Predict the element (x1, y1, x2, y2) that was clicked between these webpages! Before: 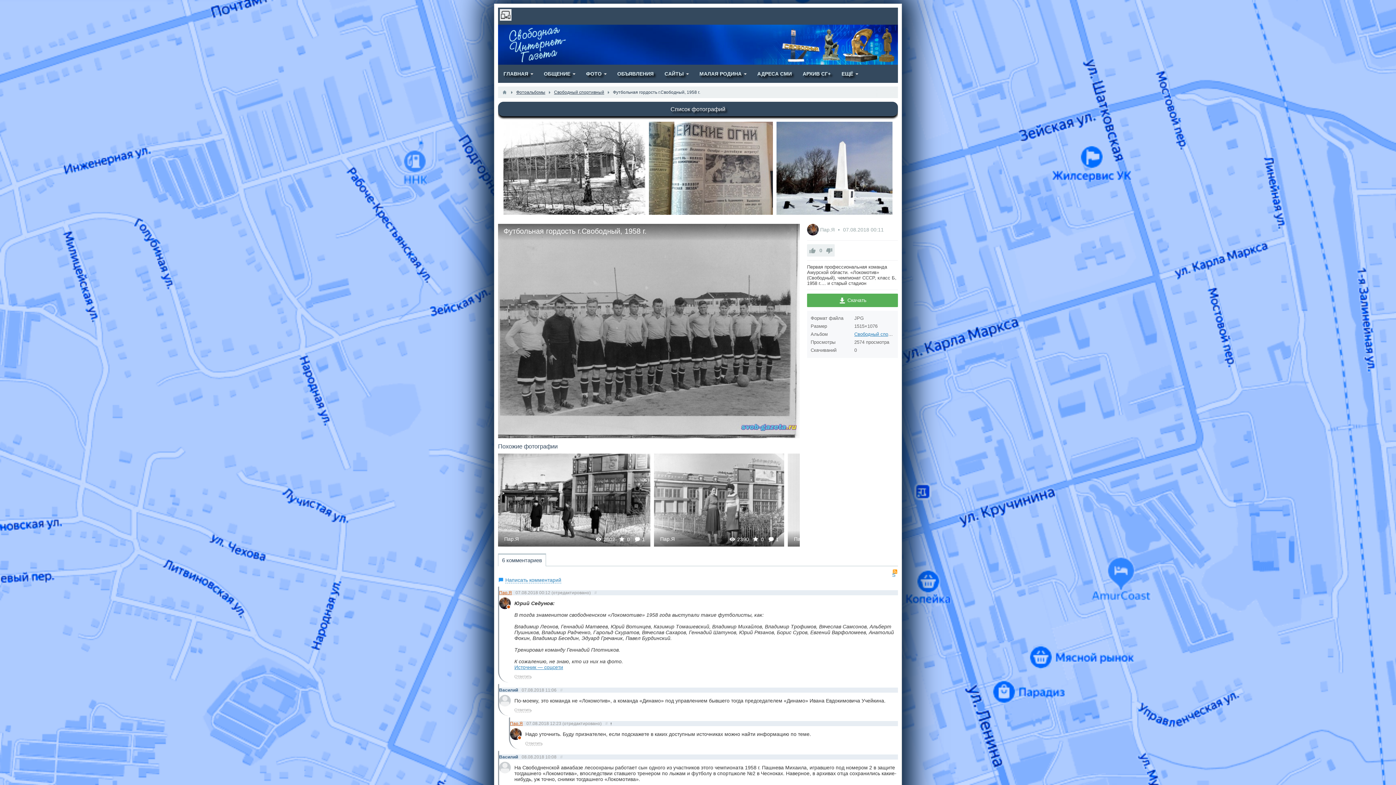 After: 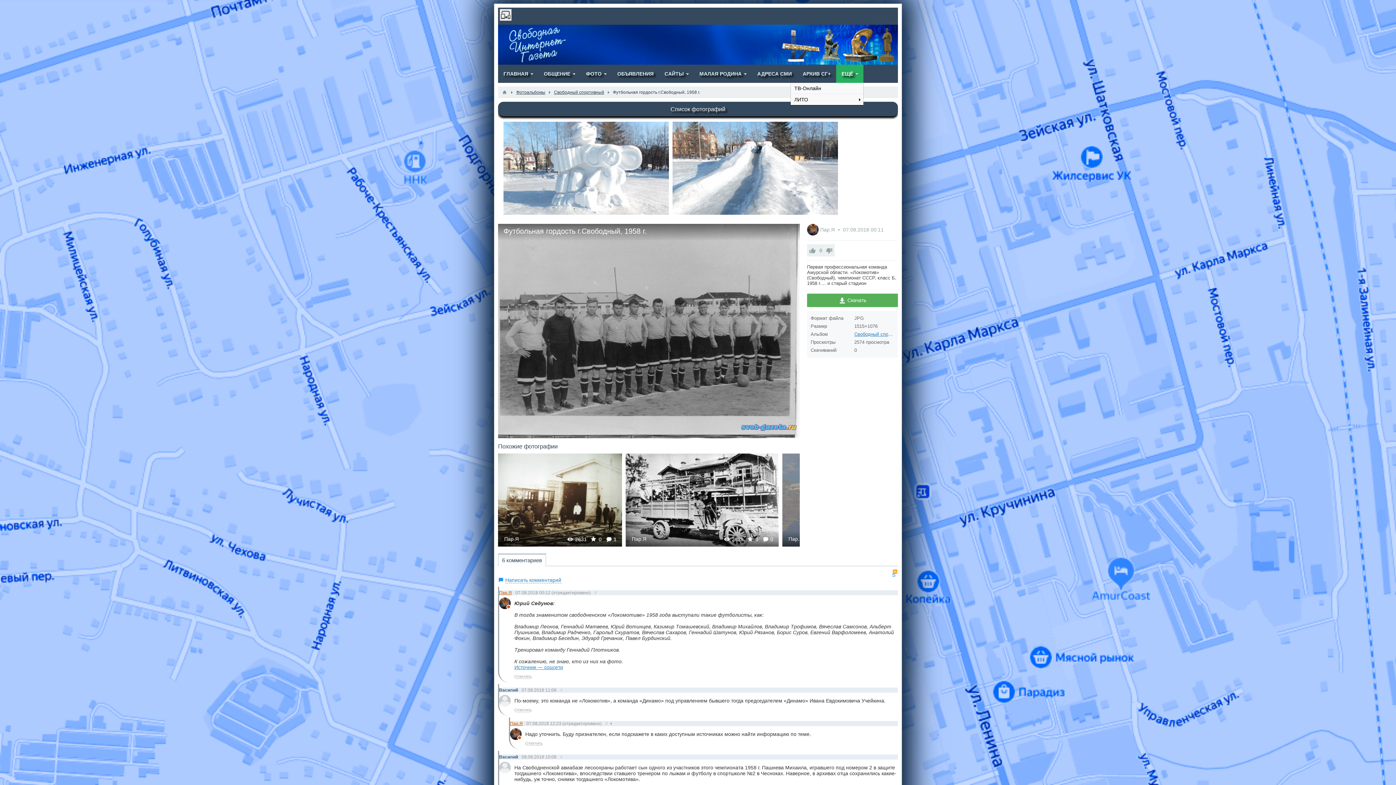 Action: bbox: (836, 64, 863, 82) label: ЕЩЁ